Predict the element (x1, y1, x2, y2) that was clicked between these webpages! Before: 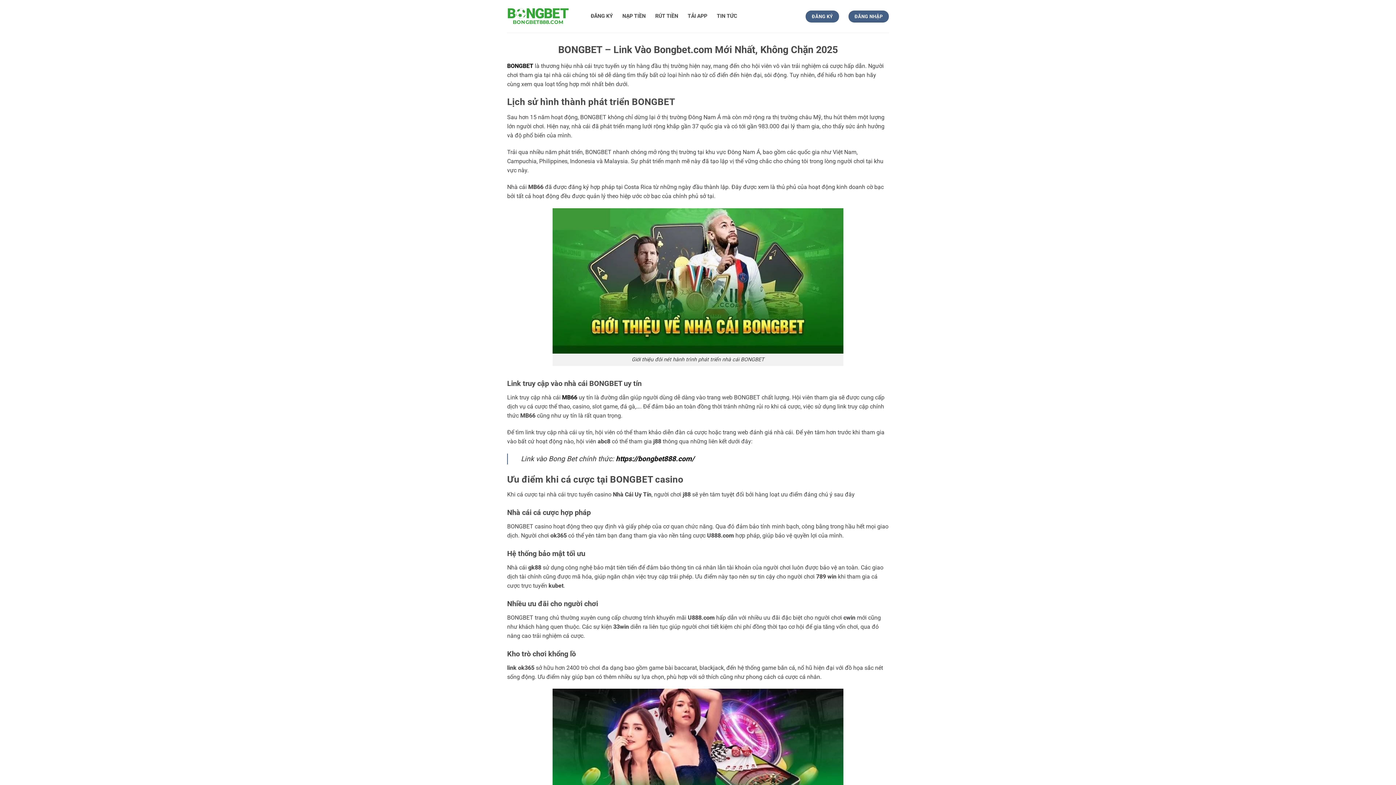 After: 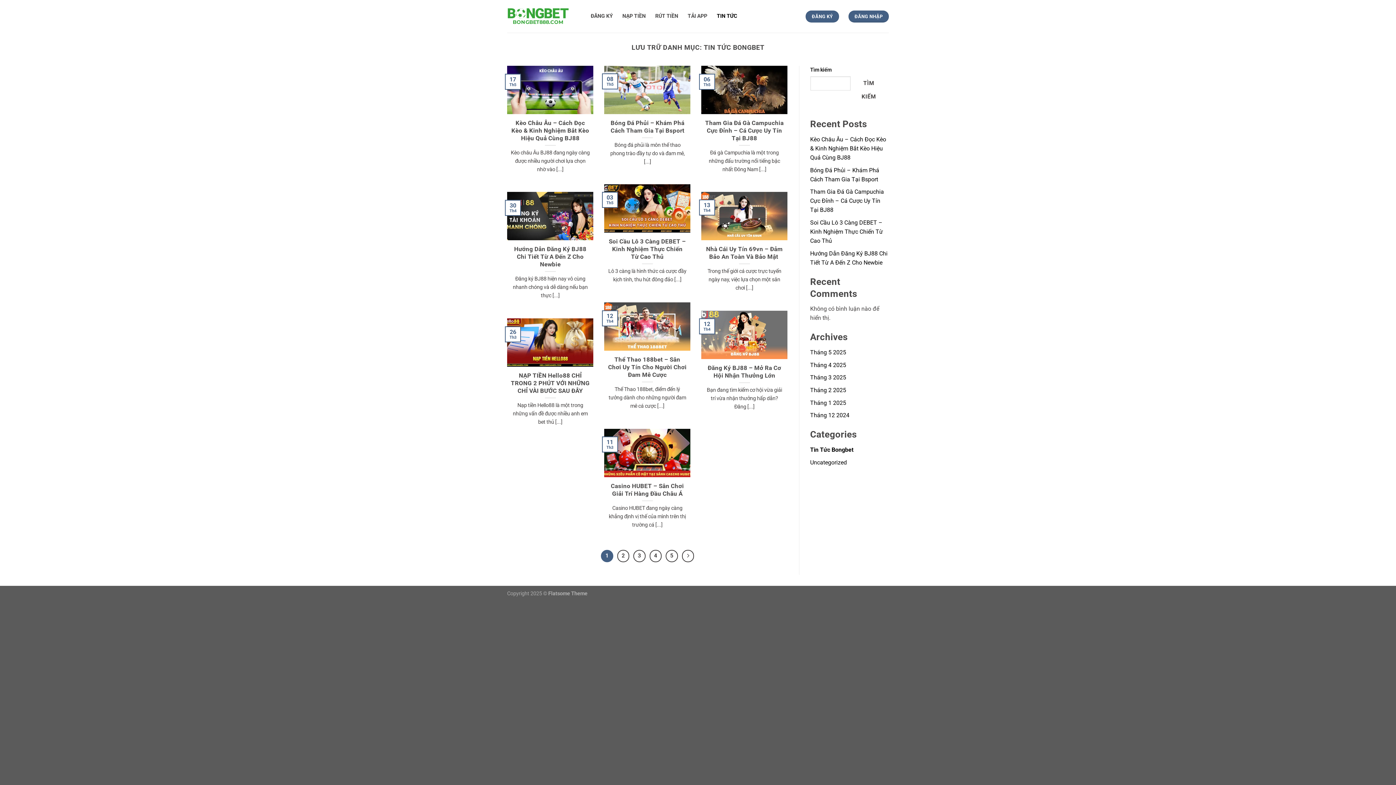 Action: label: TIN TỨC bbox: (716, 9, 737, 22)